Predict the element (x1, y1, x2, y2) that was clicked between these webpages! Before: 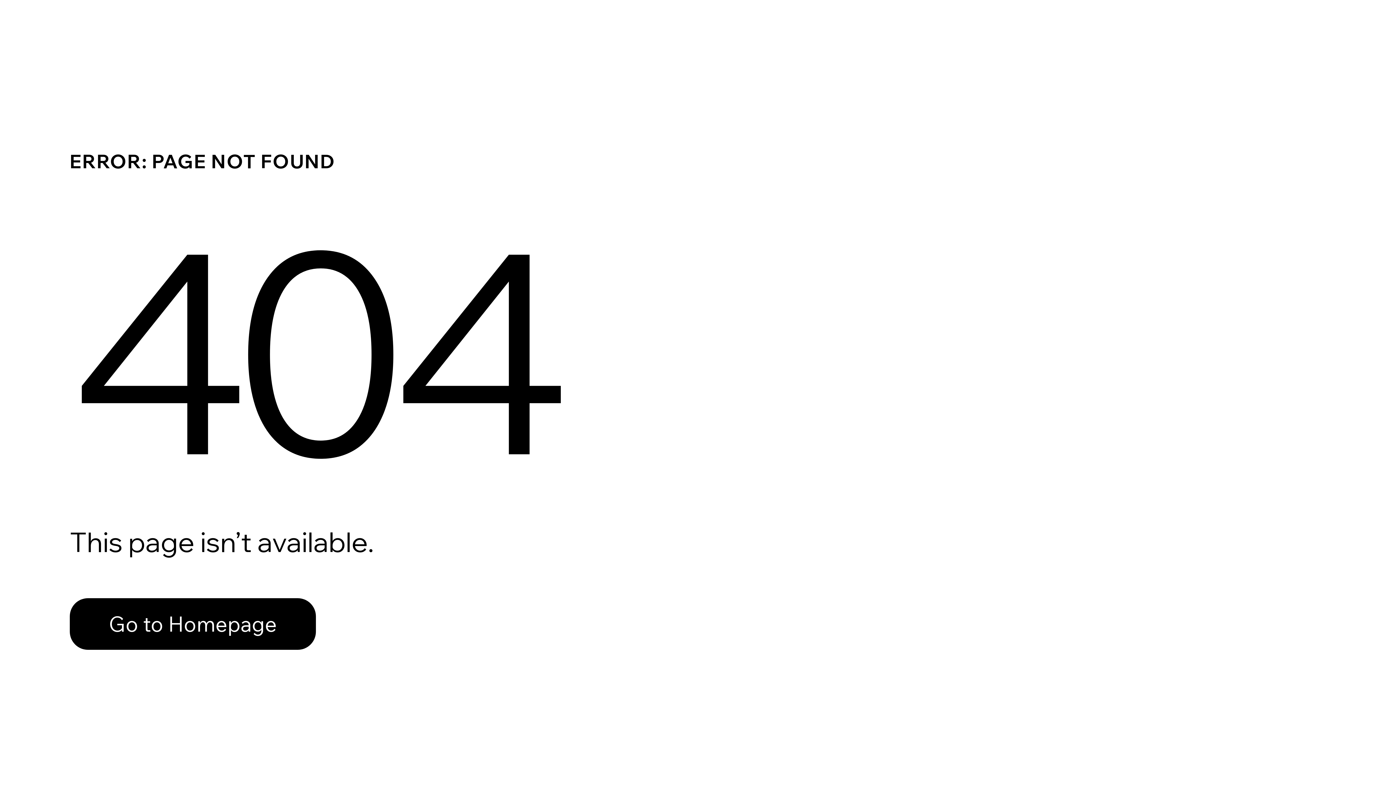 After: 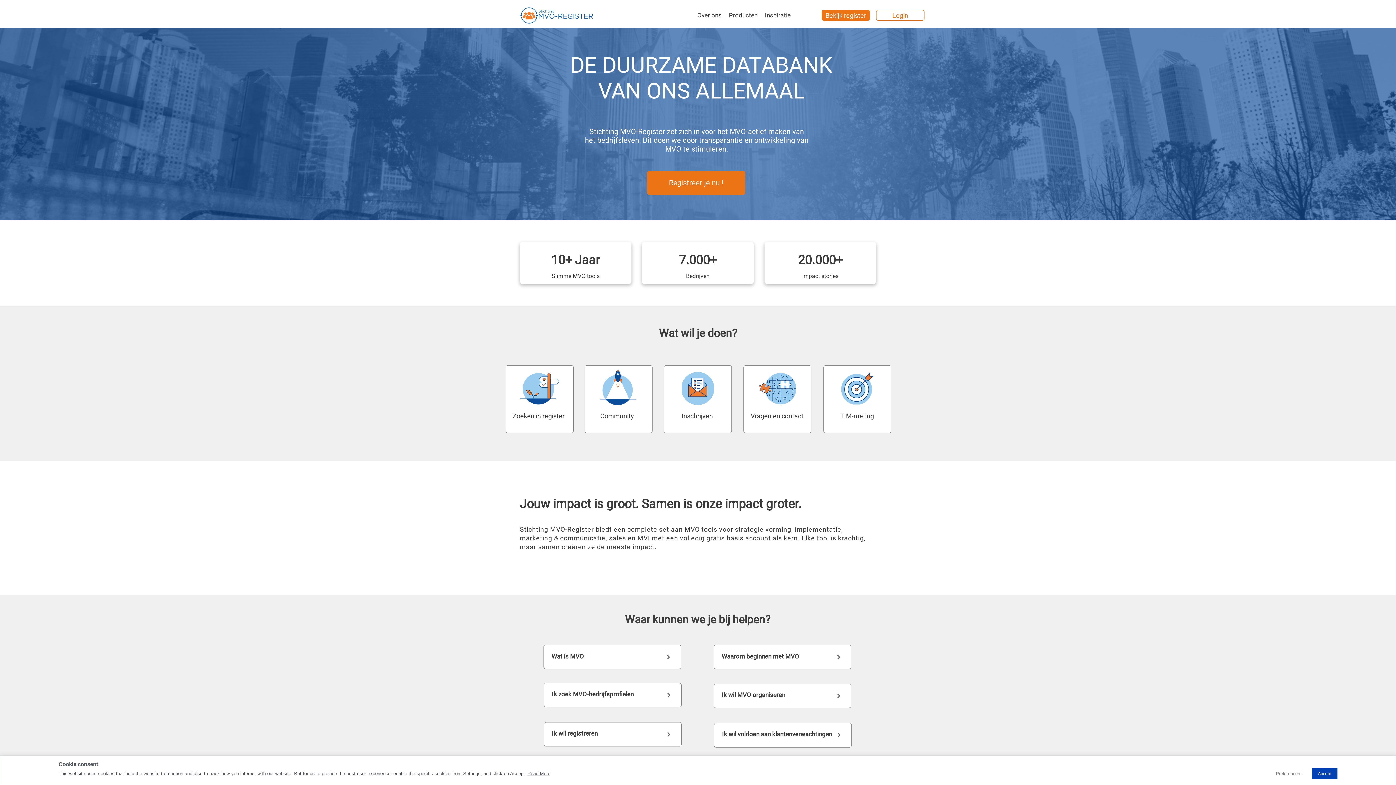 Action: label: Go to Homepage bbox: (69, 598, 316, 650)